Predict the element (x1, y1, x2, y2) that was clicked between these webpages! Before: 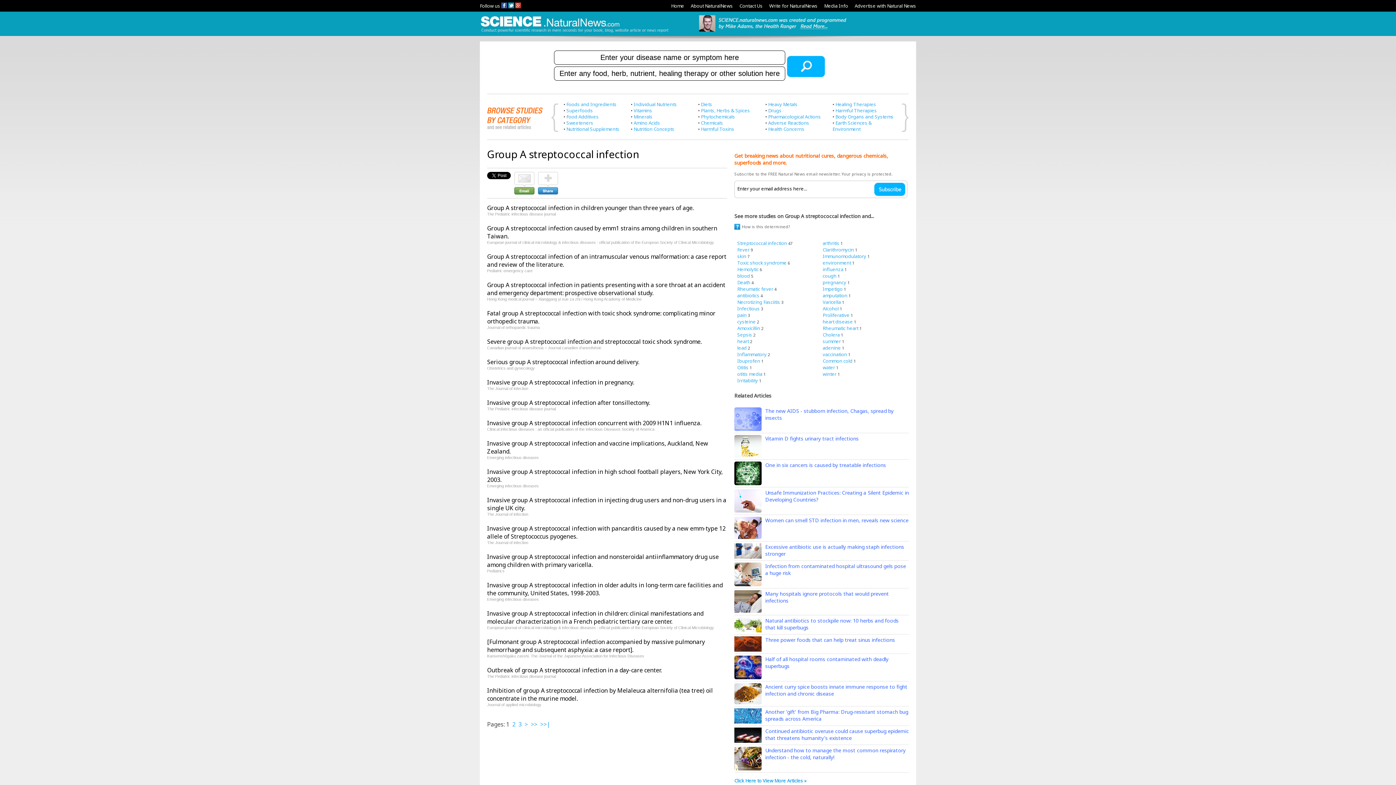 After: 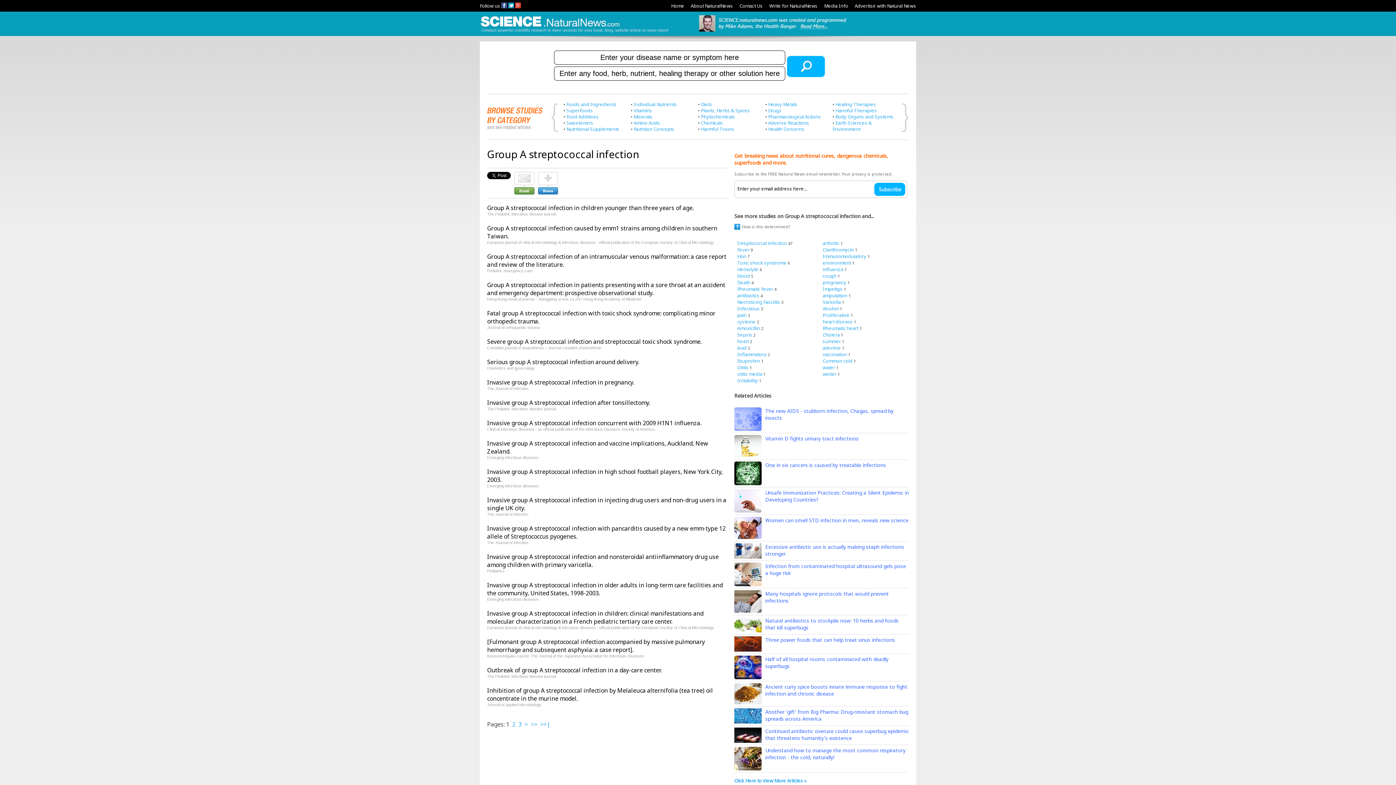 Action: bbox: (734, 655, 761, 662)